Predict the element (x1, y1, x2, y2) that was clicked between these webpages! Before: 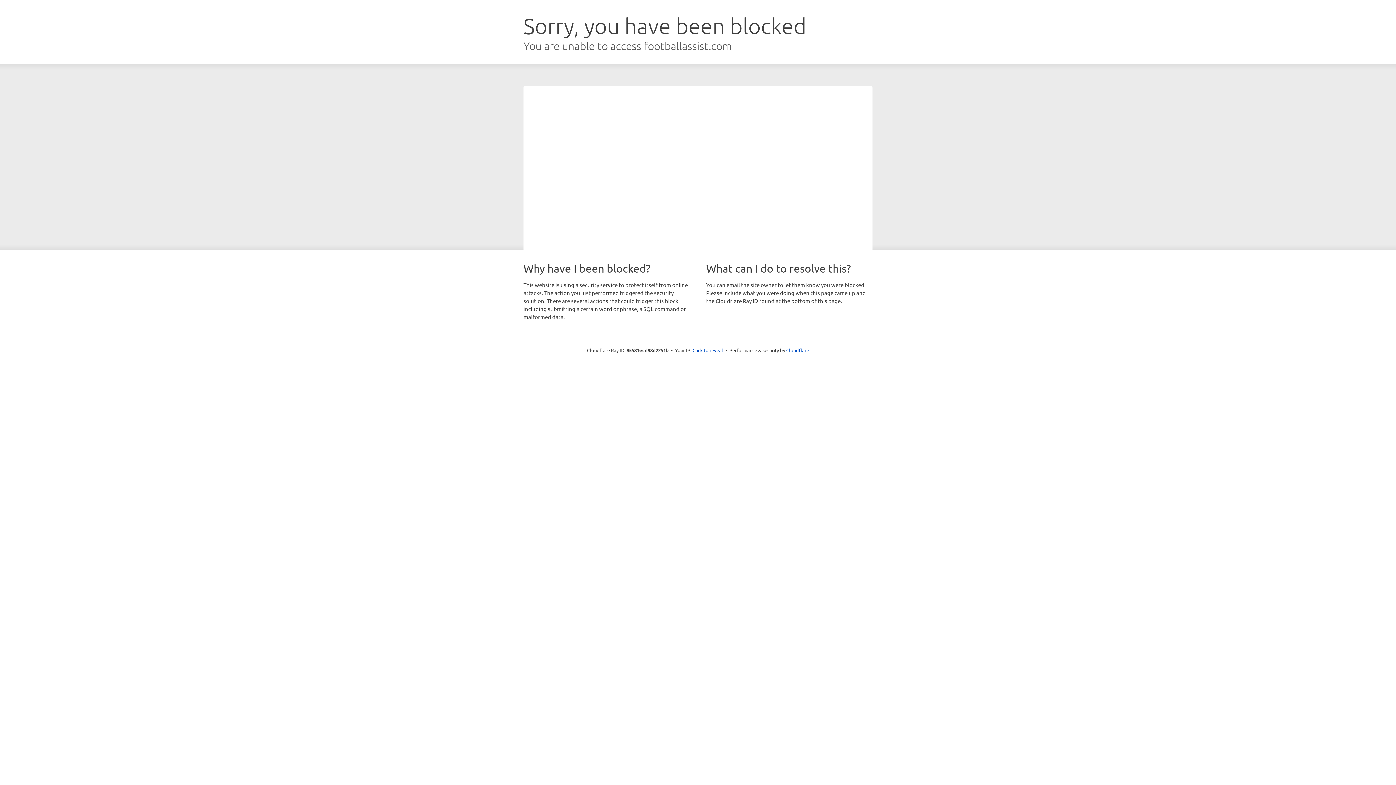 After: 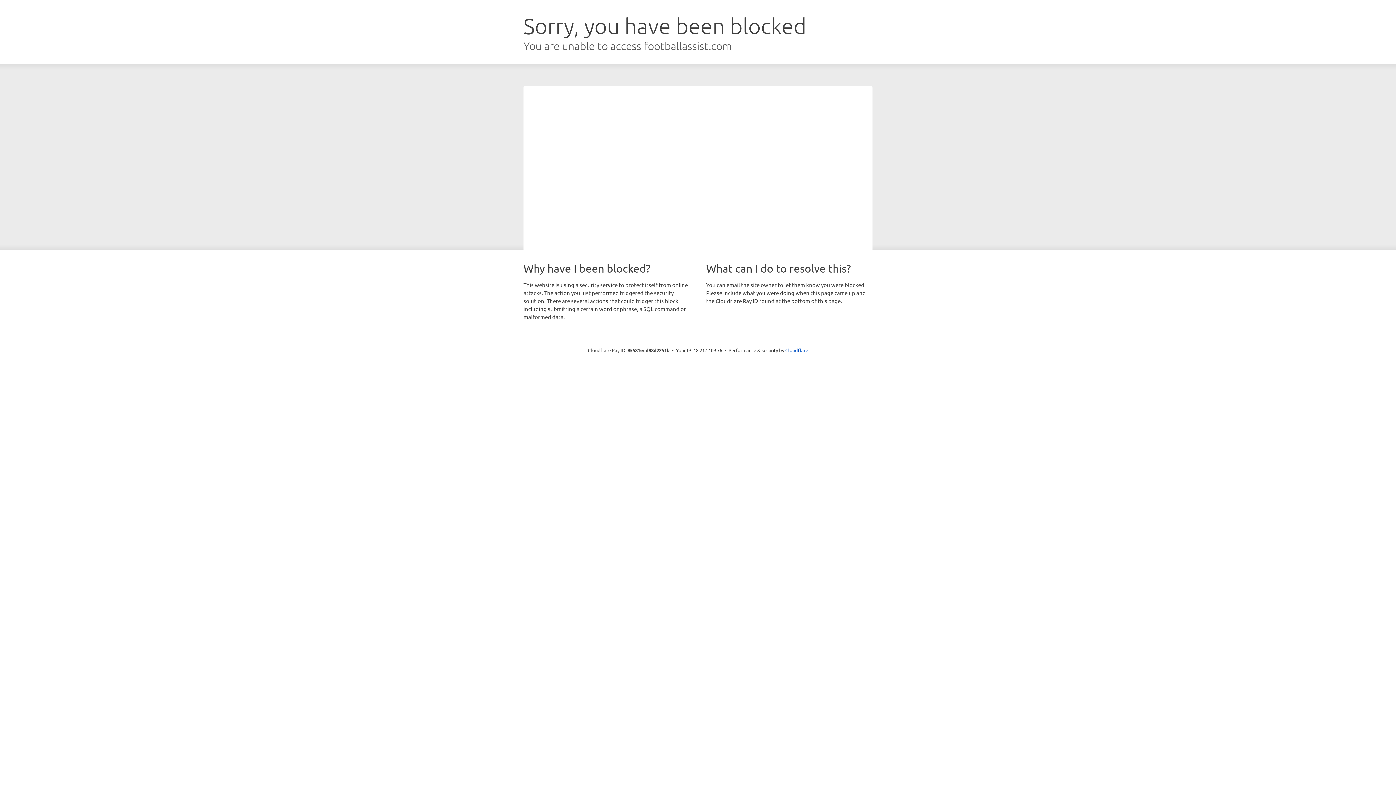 Action: label: Click to reveal bbox: (692, 346, 723, 353)